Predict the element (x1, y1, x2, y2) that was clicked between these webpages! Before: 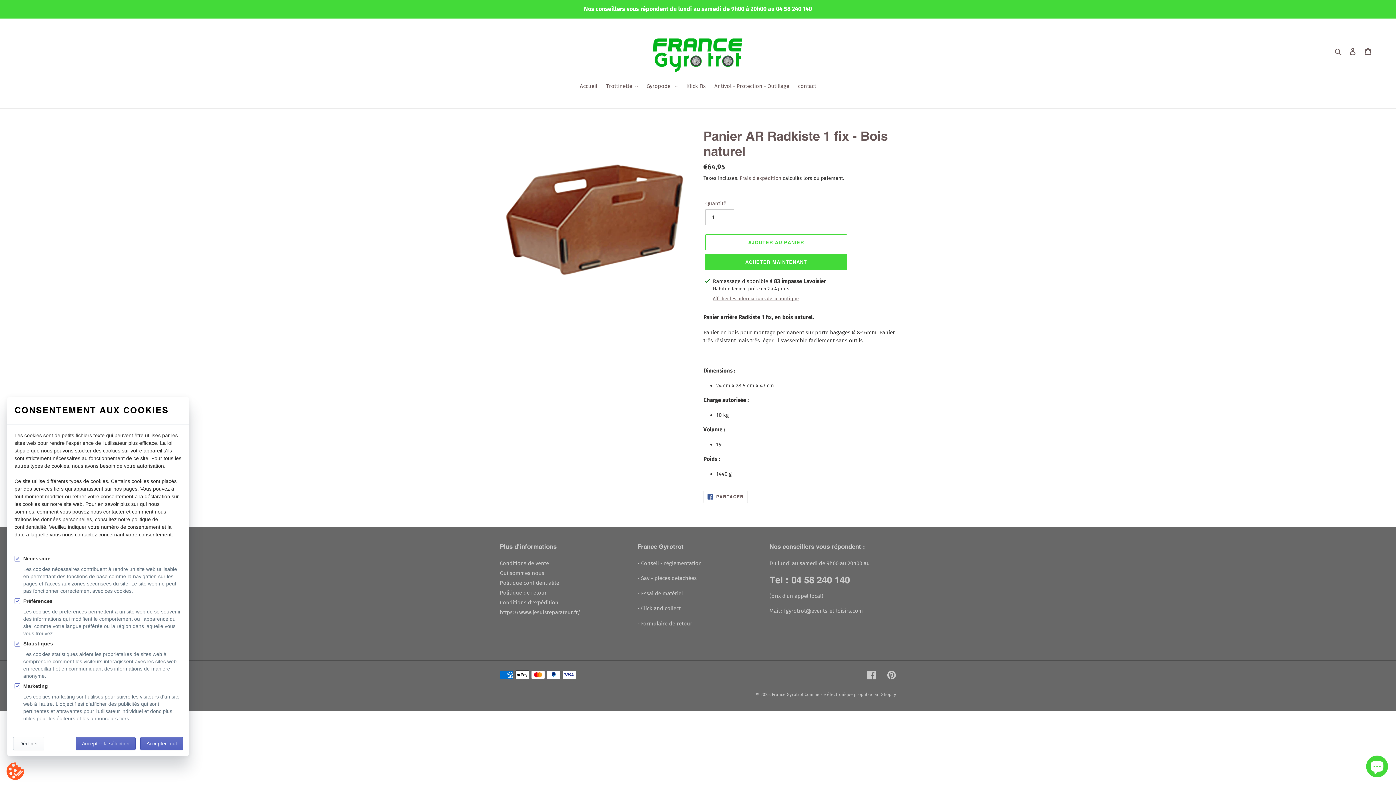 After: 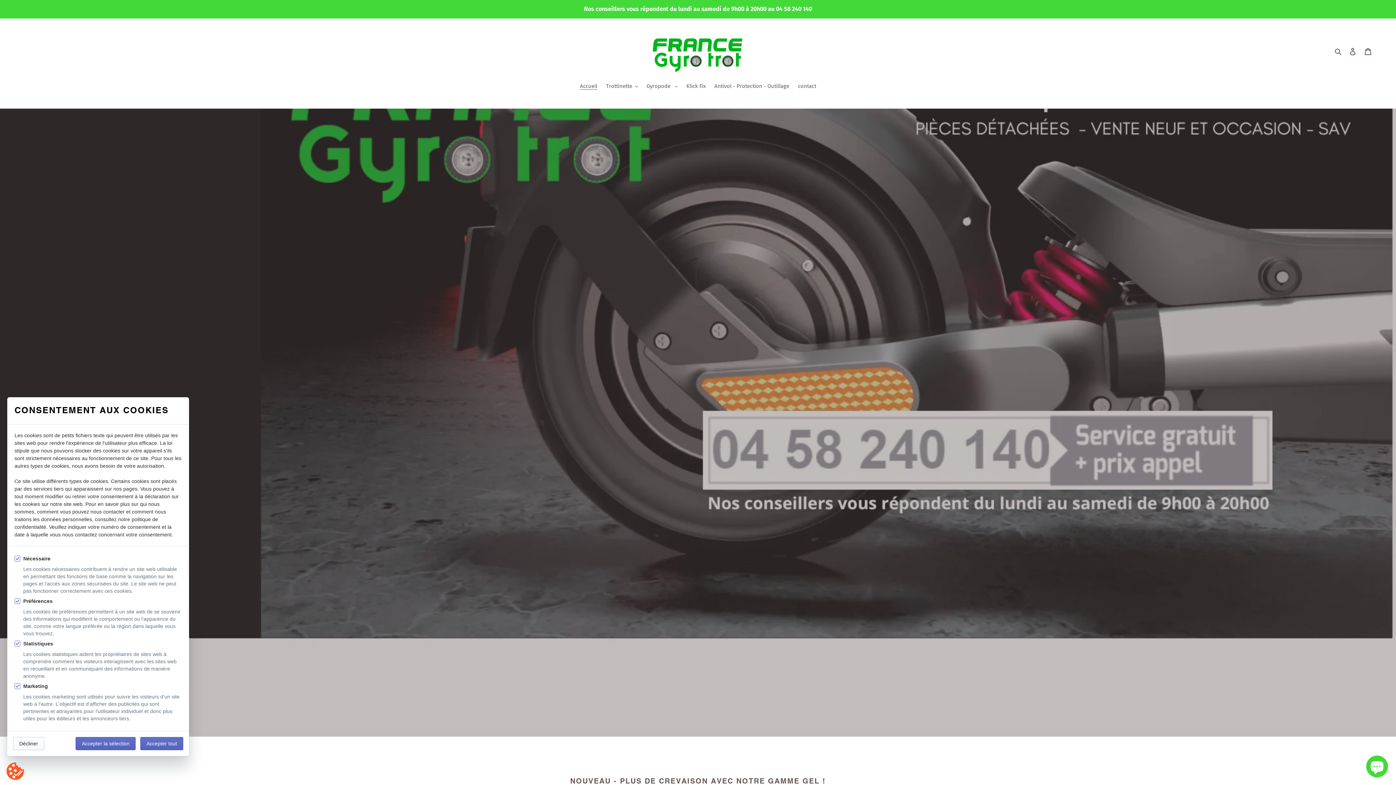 Action: bbox: (772, 692, 804, 697) label: France Gyrotrot 